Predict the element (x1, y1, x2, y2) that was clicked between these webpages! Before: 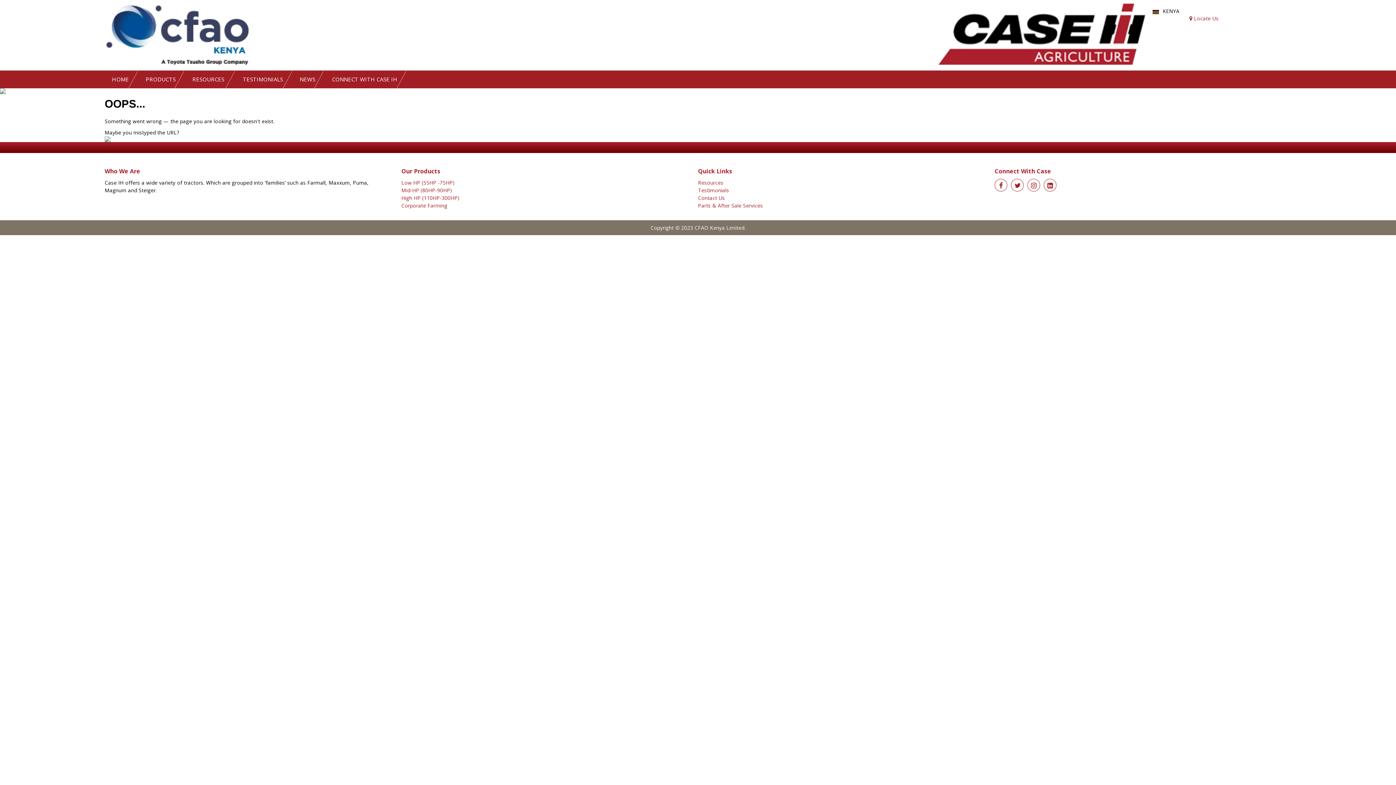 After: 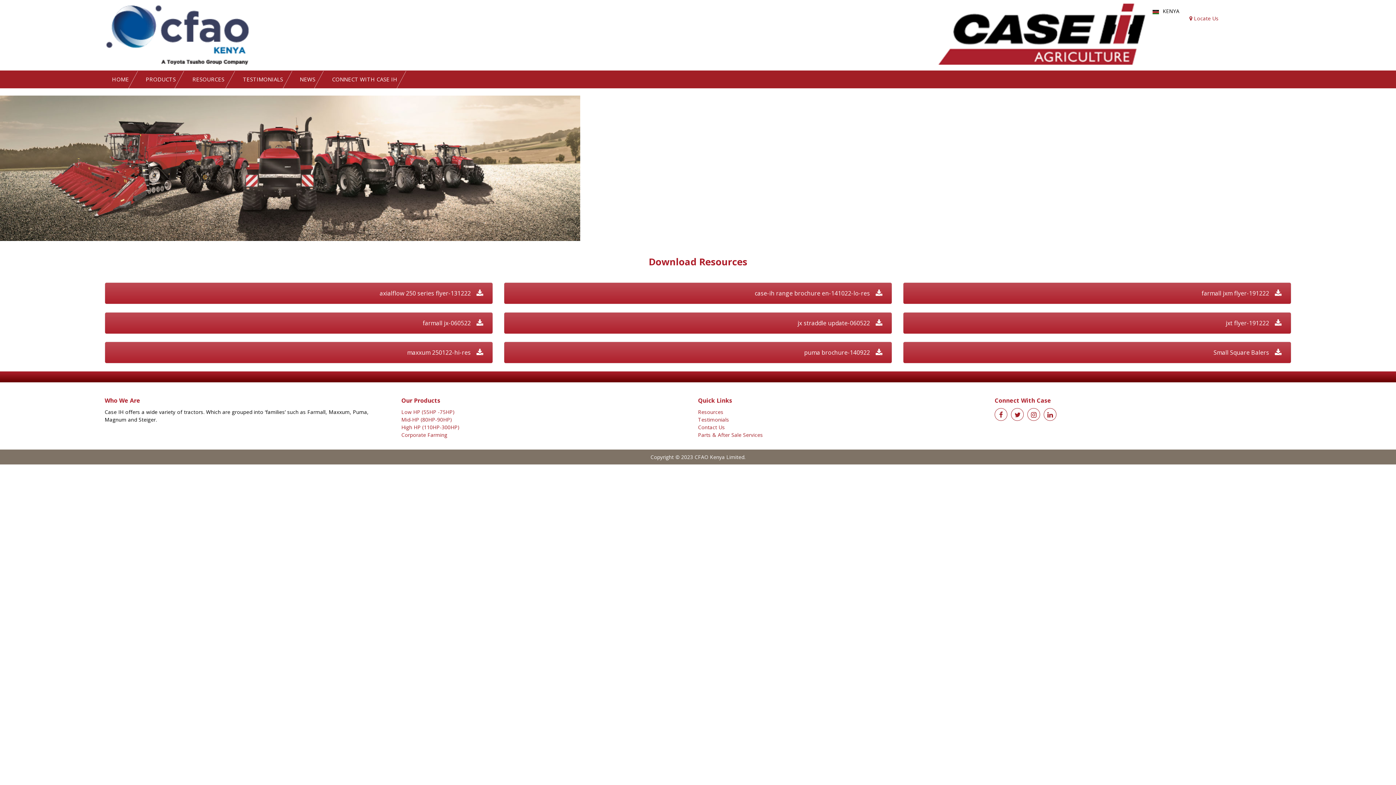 Action: label: RESOURCES bbox: (185, 70, 233, 88)